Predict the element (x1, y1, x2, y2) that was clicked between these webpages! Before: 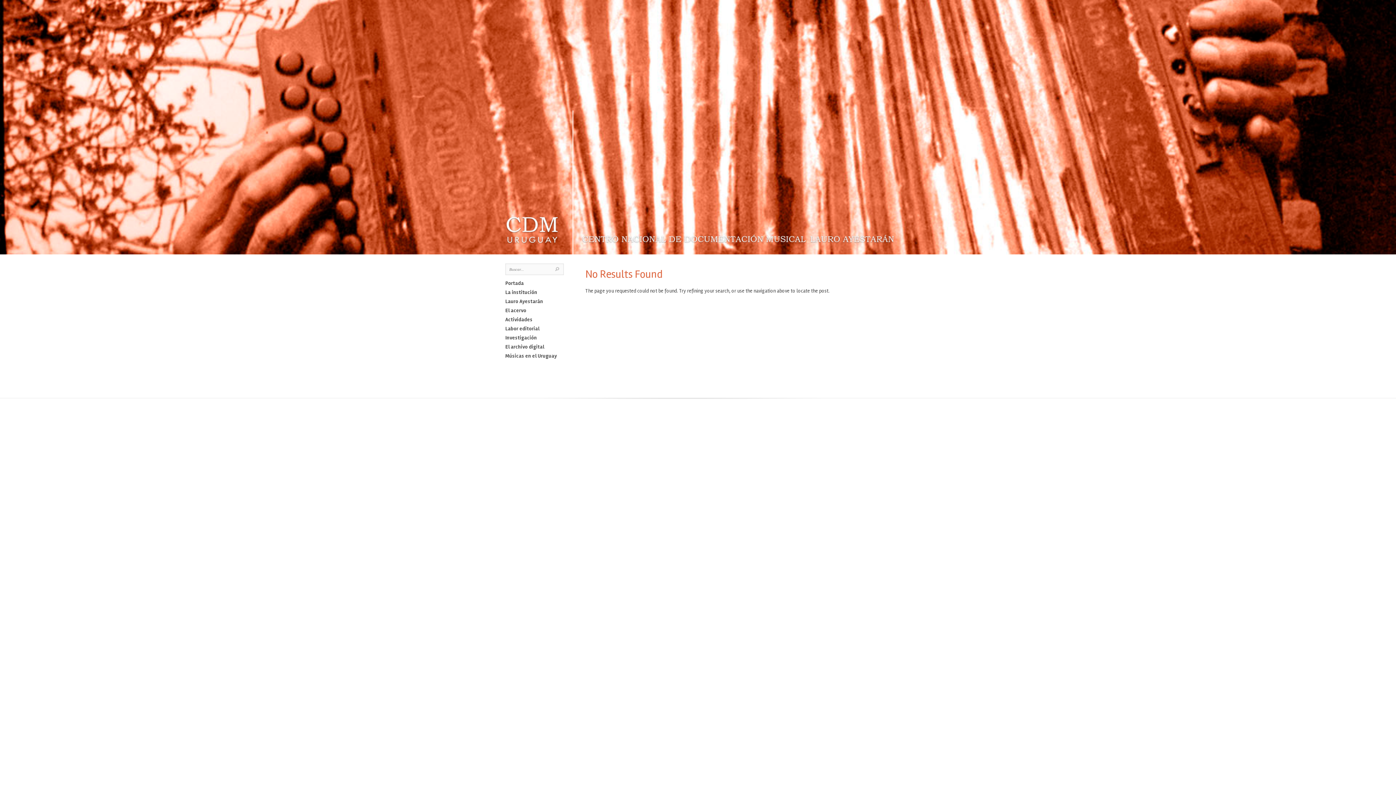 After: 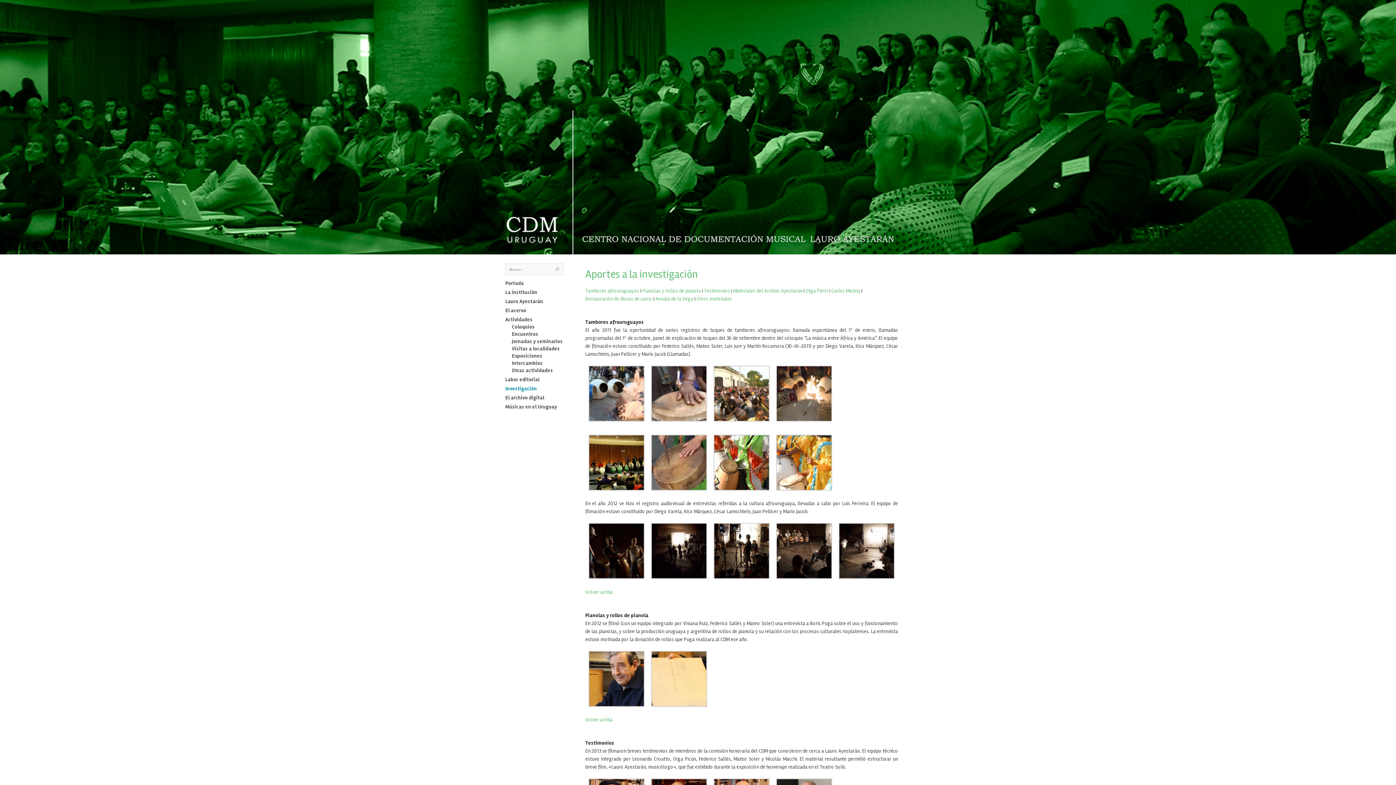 Action: label: Investigación bbox: (505, 334, 578, 341)